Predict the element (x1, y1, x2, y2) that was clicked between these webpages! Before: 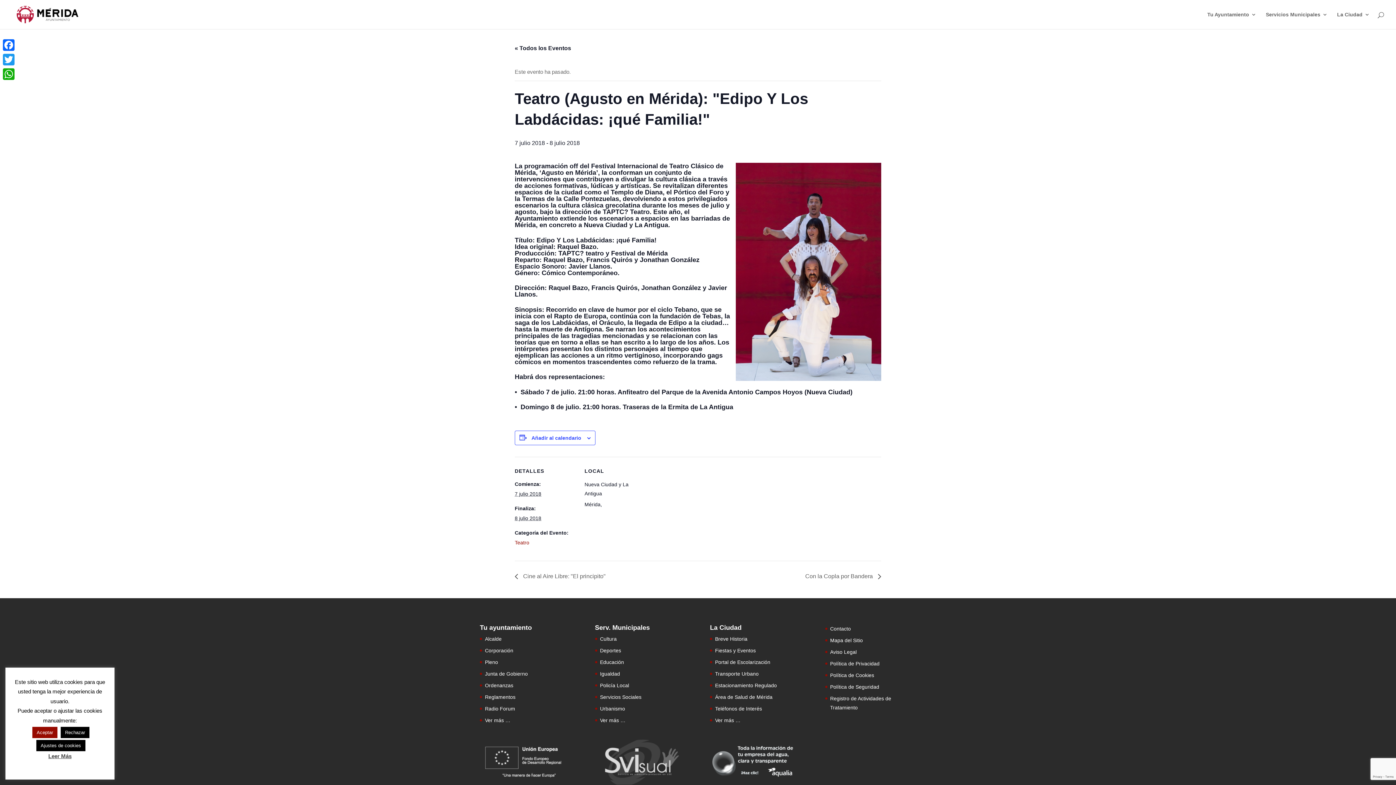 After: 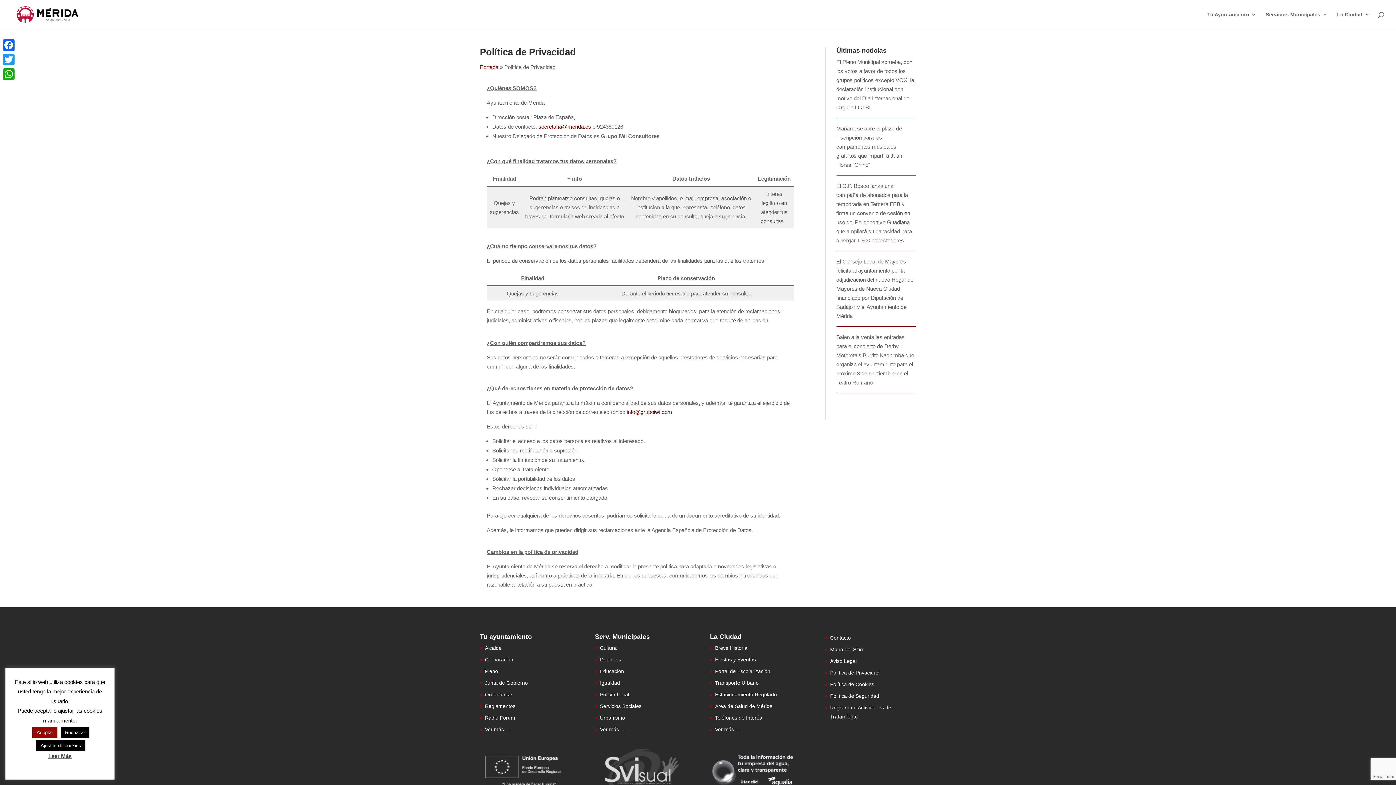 Action: label: Política de Privacidad bbox: (830, 661, 879, 666)